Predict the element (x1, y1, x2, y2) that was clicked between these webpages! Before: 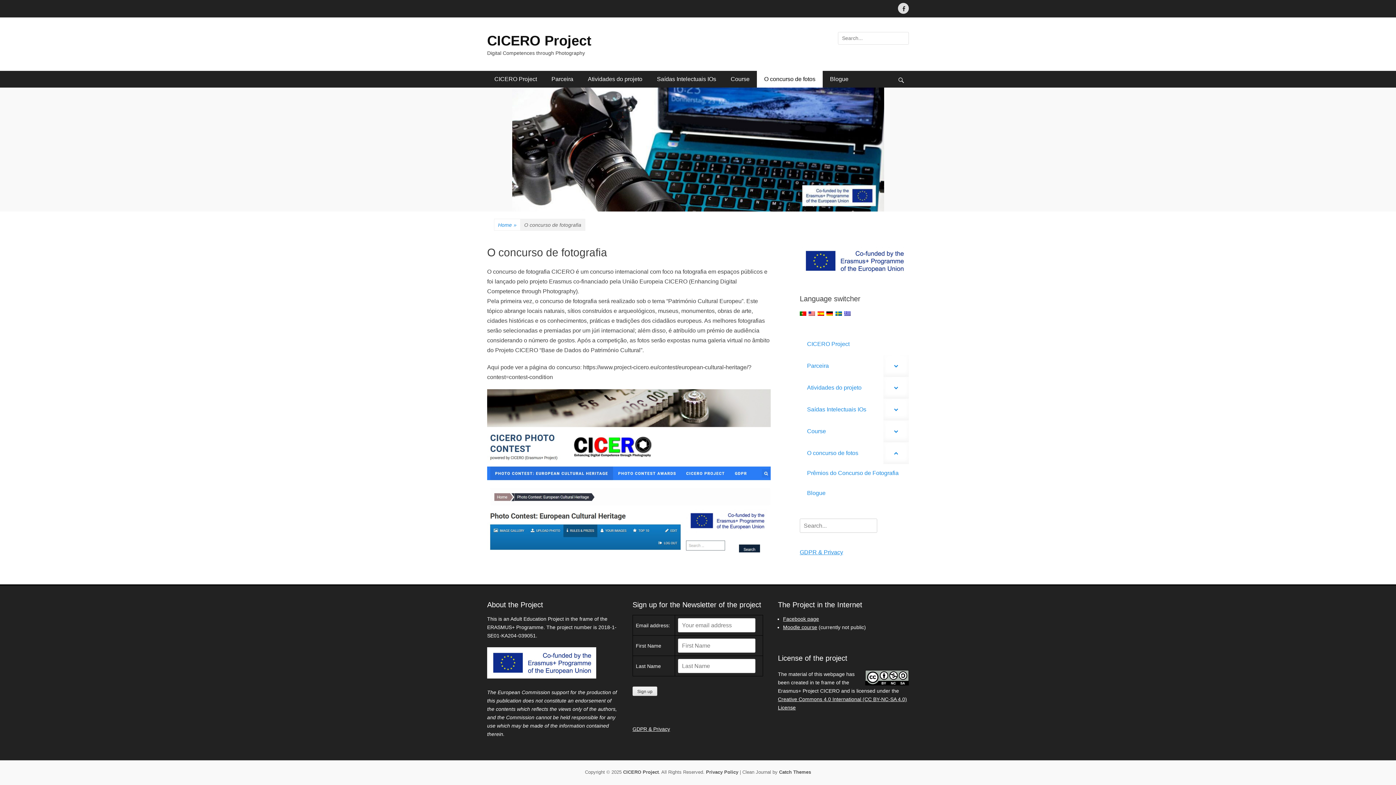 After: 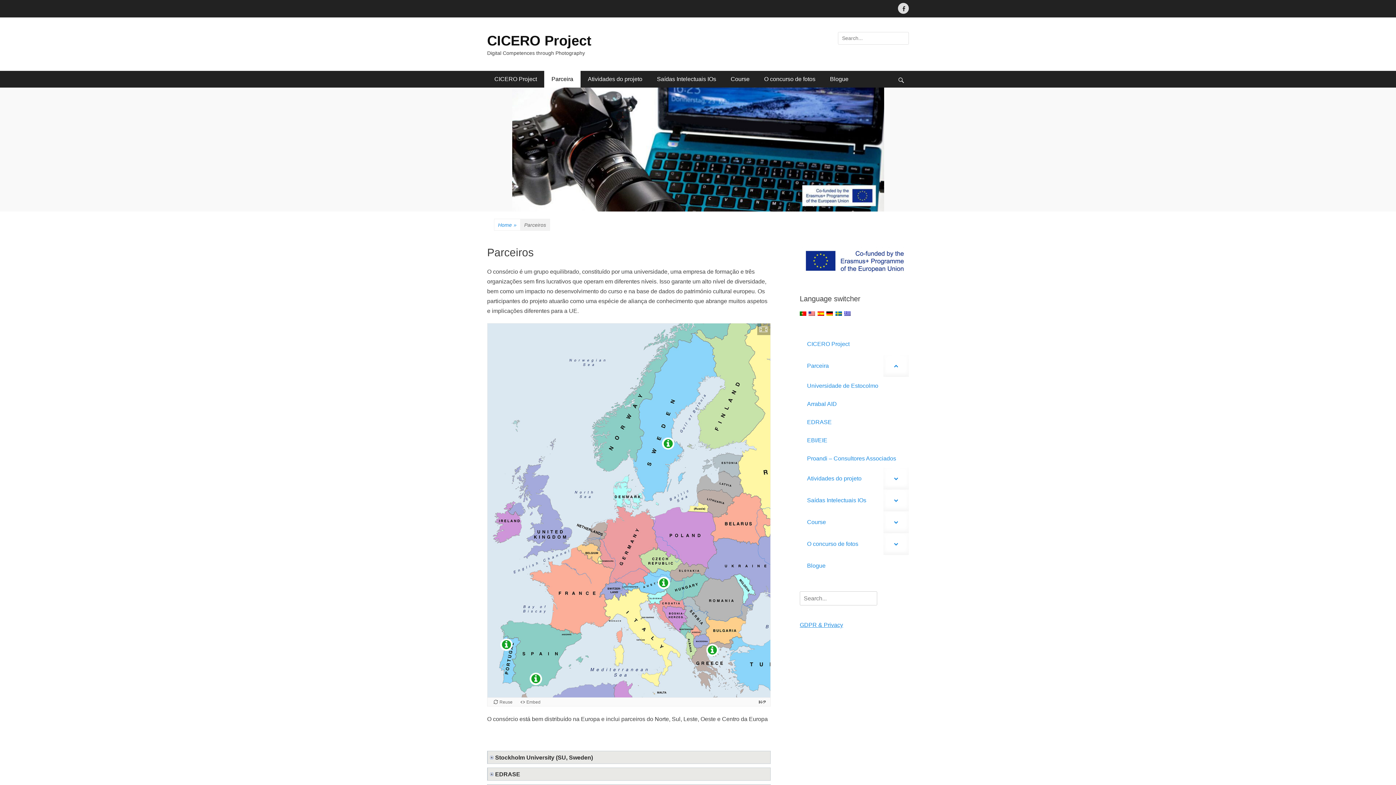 Action: label: Parceira bbox: (800, 355, 909, 376)